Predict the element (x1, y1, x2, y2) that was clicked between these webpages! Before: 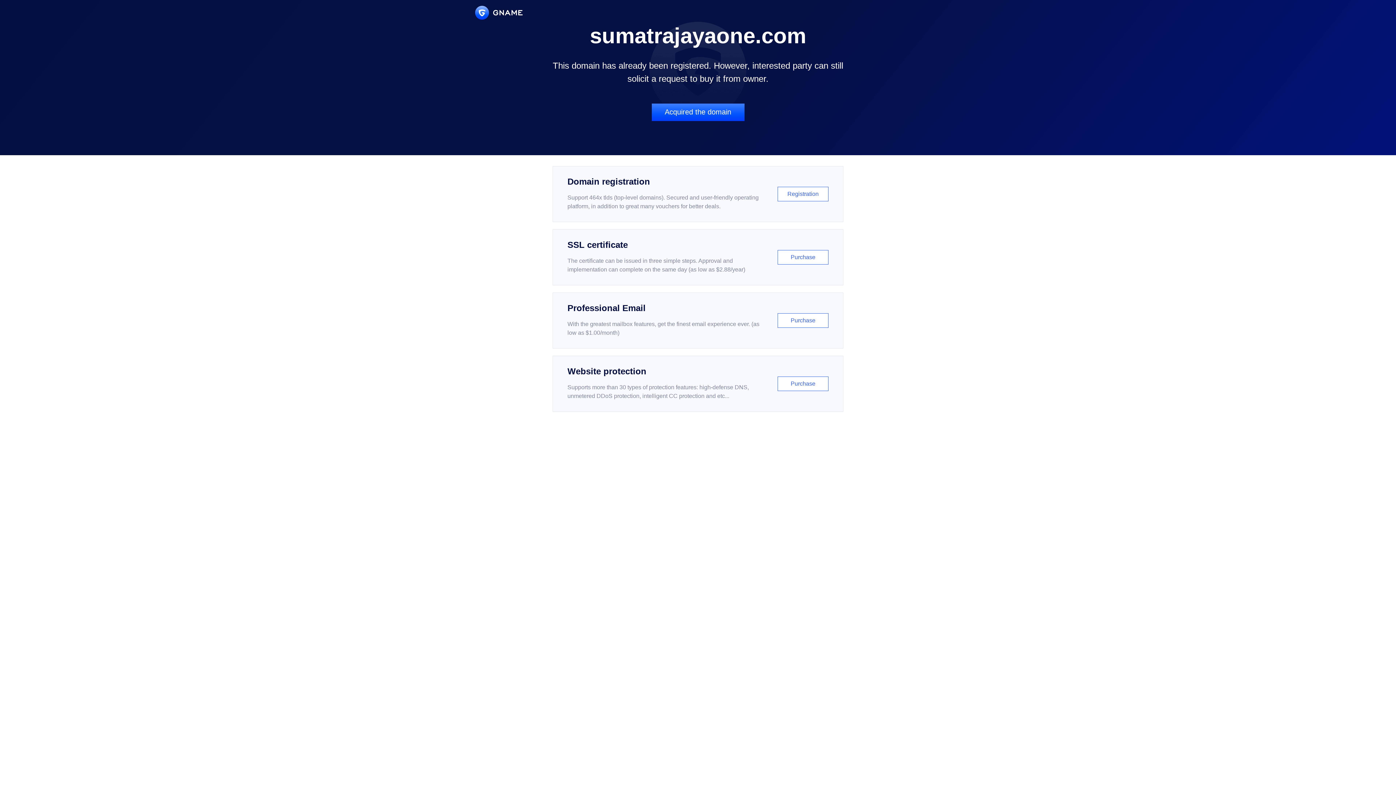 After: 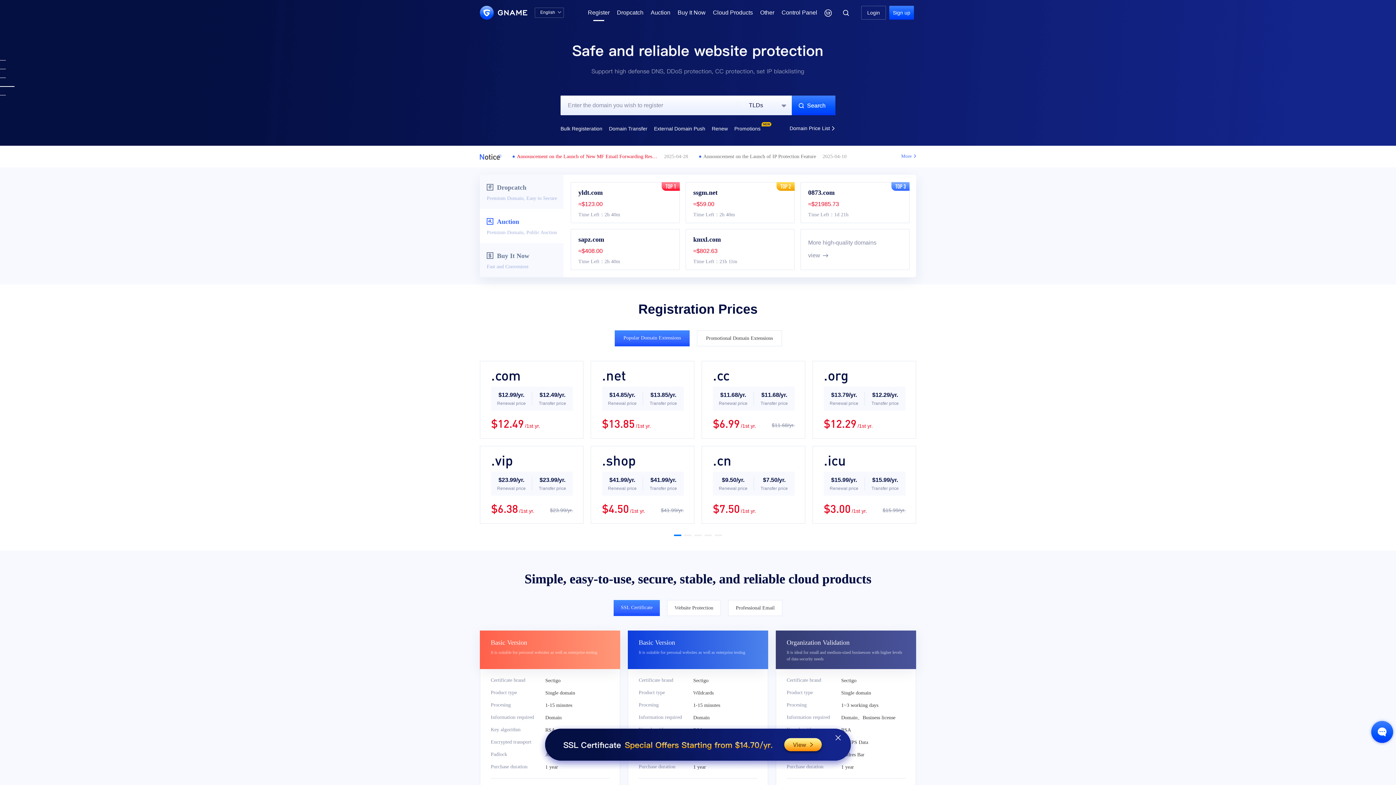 Action: label: Domain registration

Support 464x tlds (top-level domains). Secured and user-friendly operating platform, in addition to great many vouchers for better deals.

Registration bbox: (552, 166, 843, 222)